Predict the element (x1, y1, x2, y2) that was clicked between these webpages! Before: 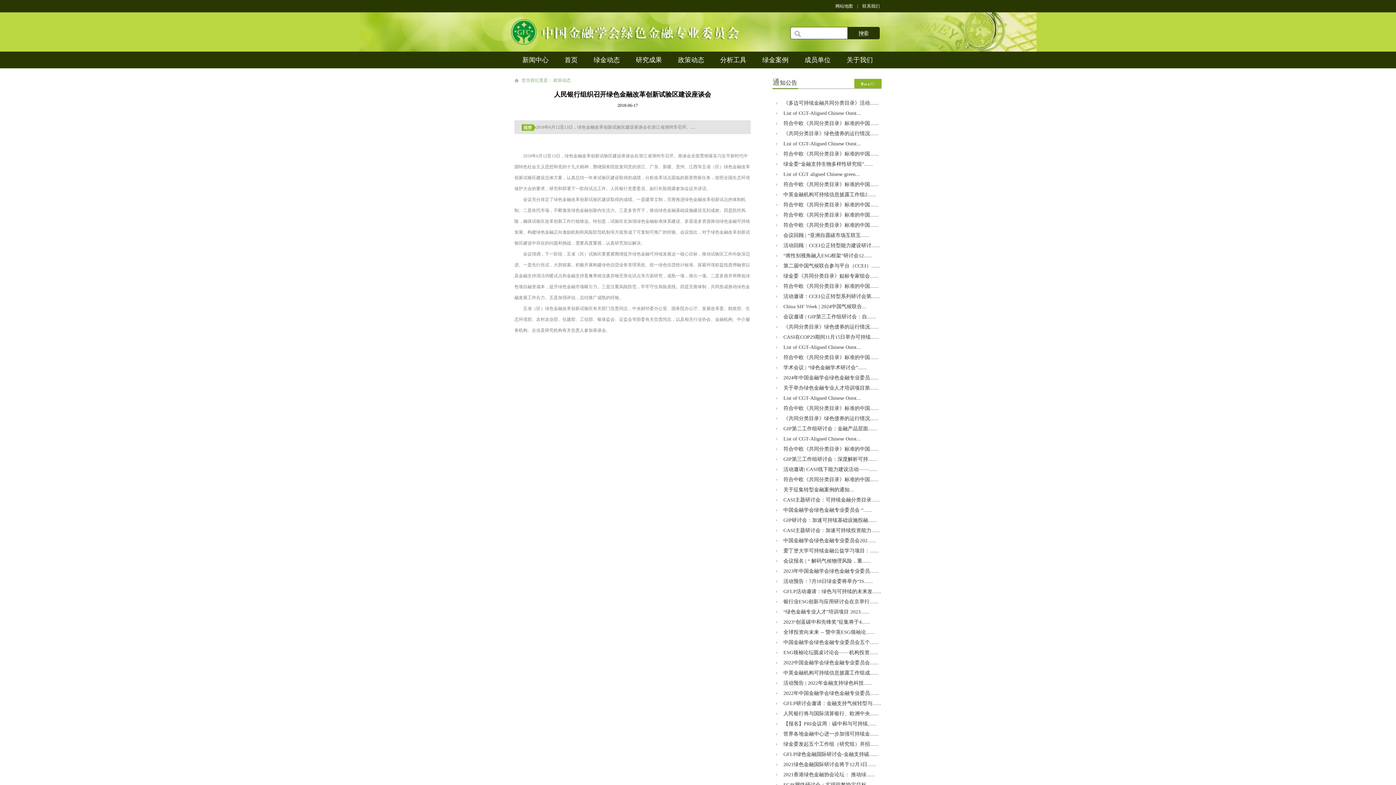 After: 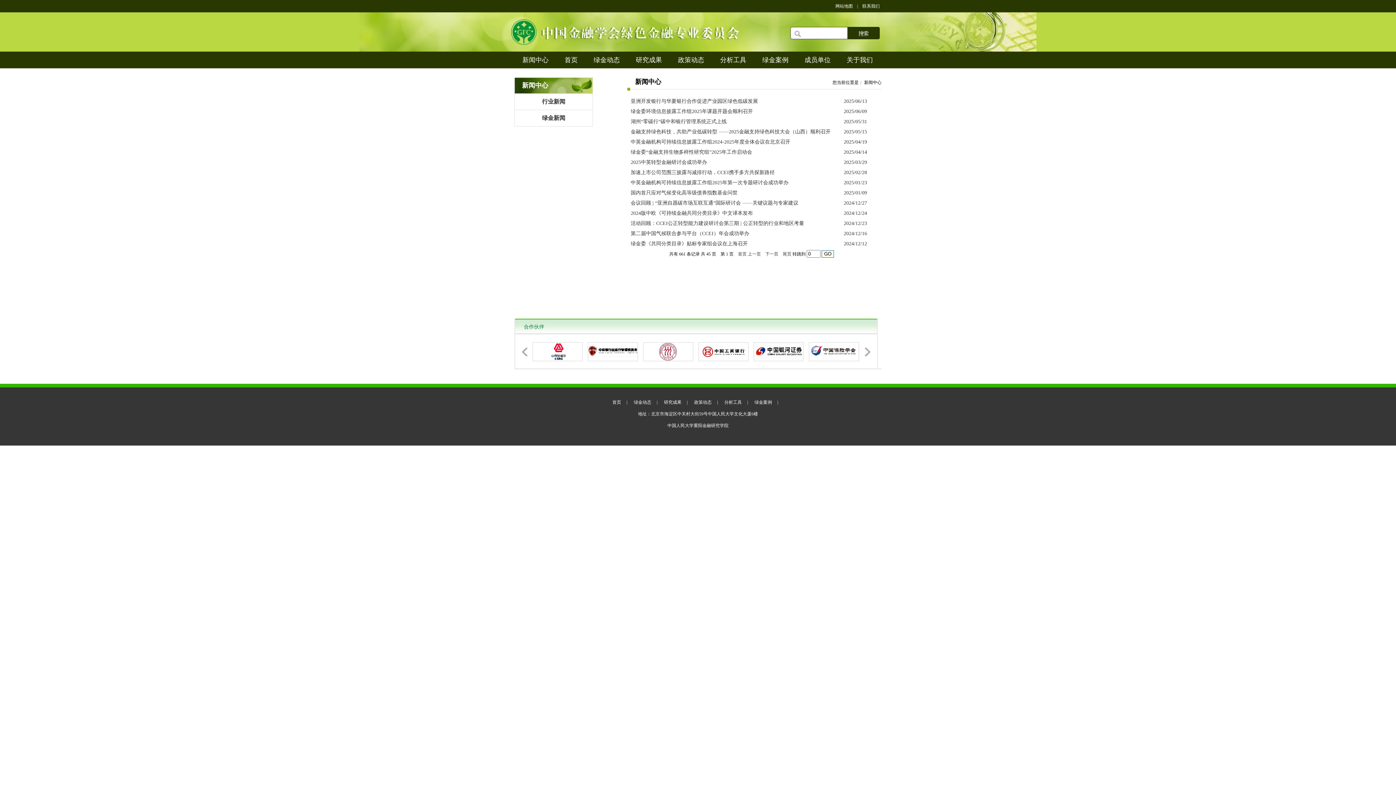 Action: bbox: (514, 51, 556, 68) label: 新闻中心